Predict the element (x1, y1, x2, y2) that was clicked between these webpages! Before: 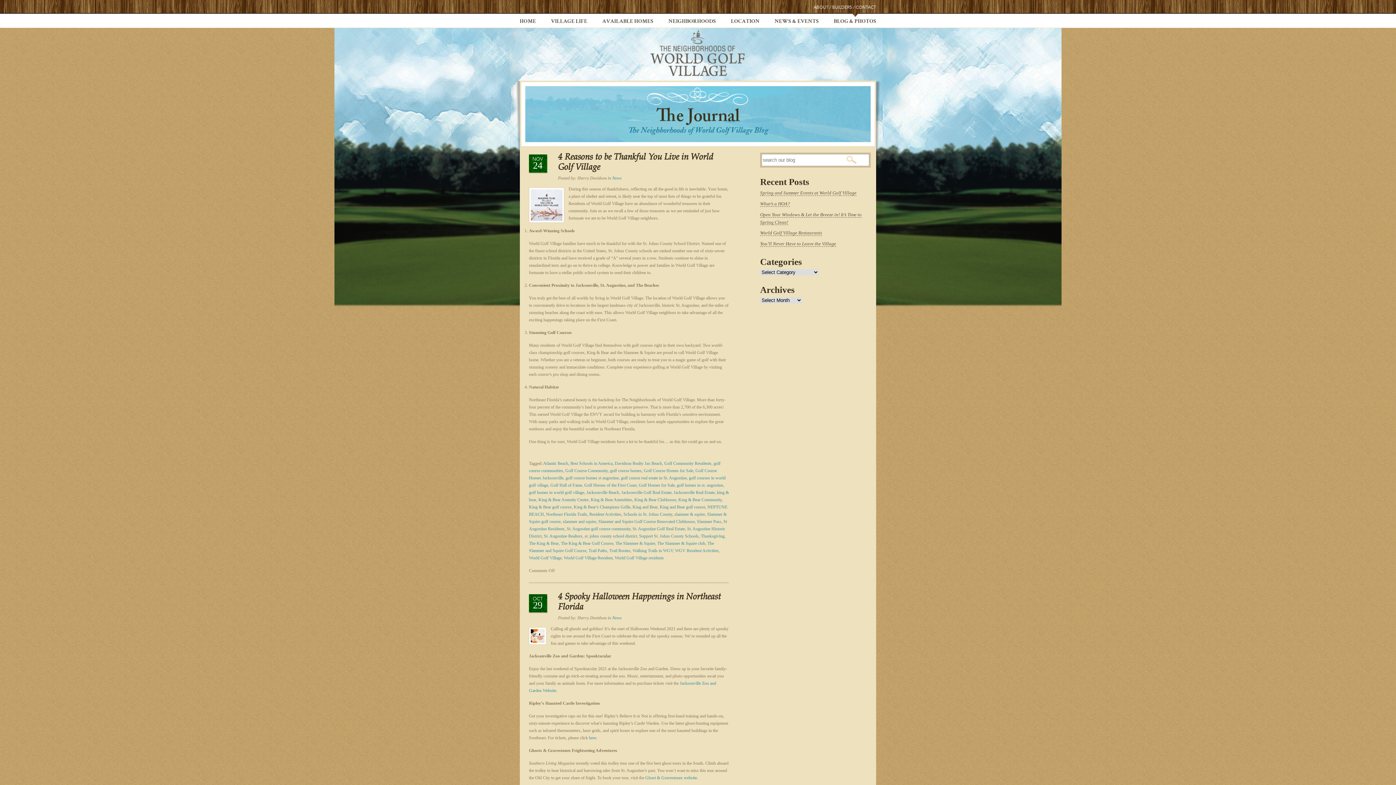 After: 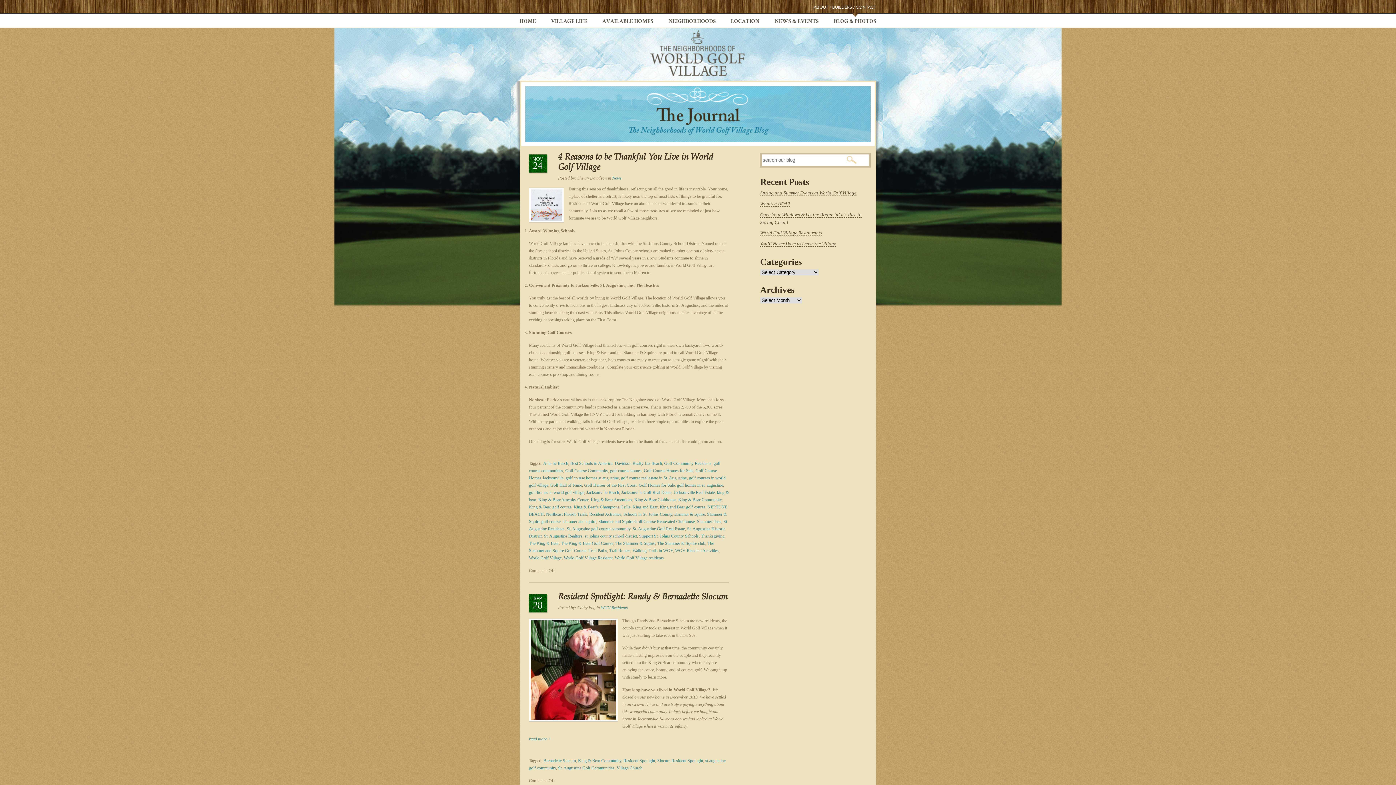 Action: bbox: (678, 497, 721, 502) label: King & Bear Community